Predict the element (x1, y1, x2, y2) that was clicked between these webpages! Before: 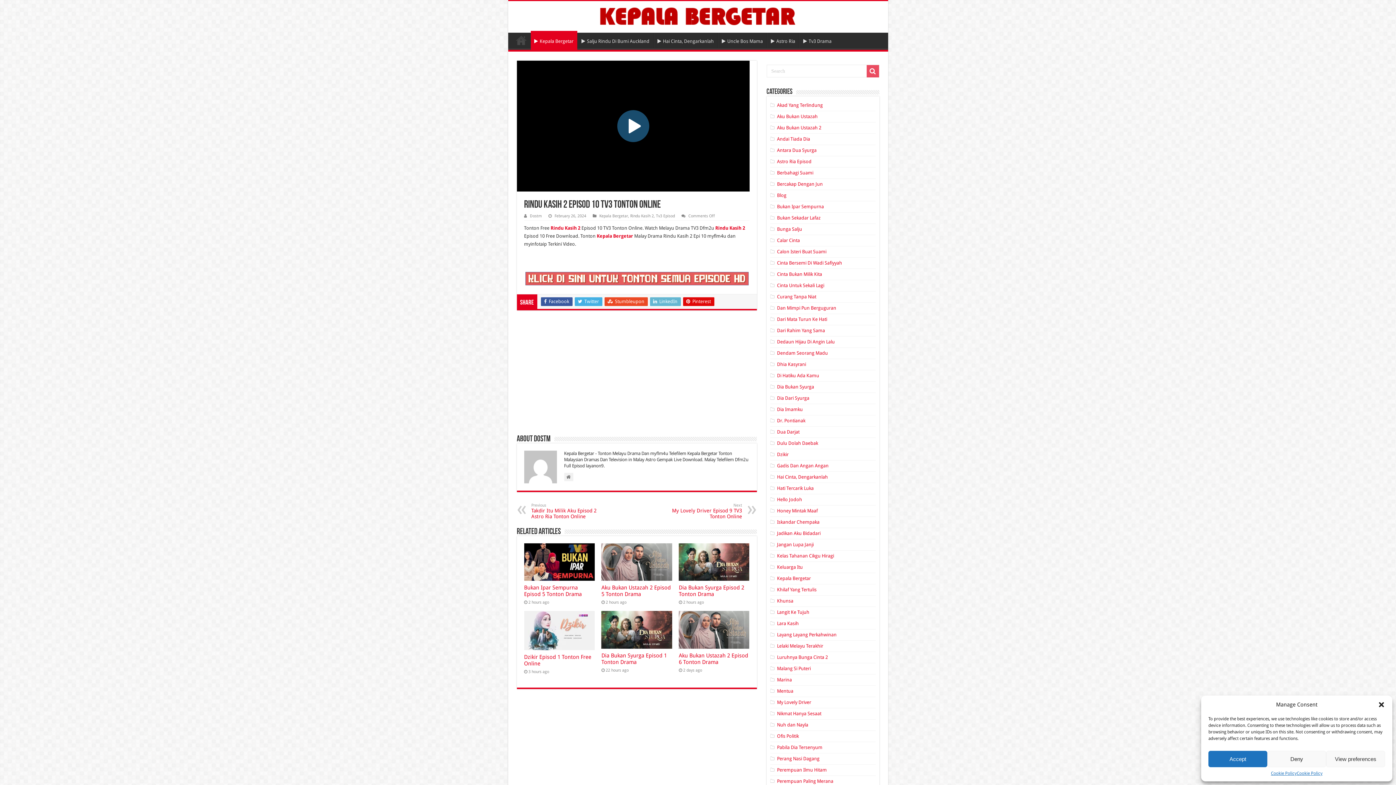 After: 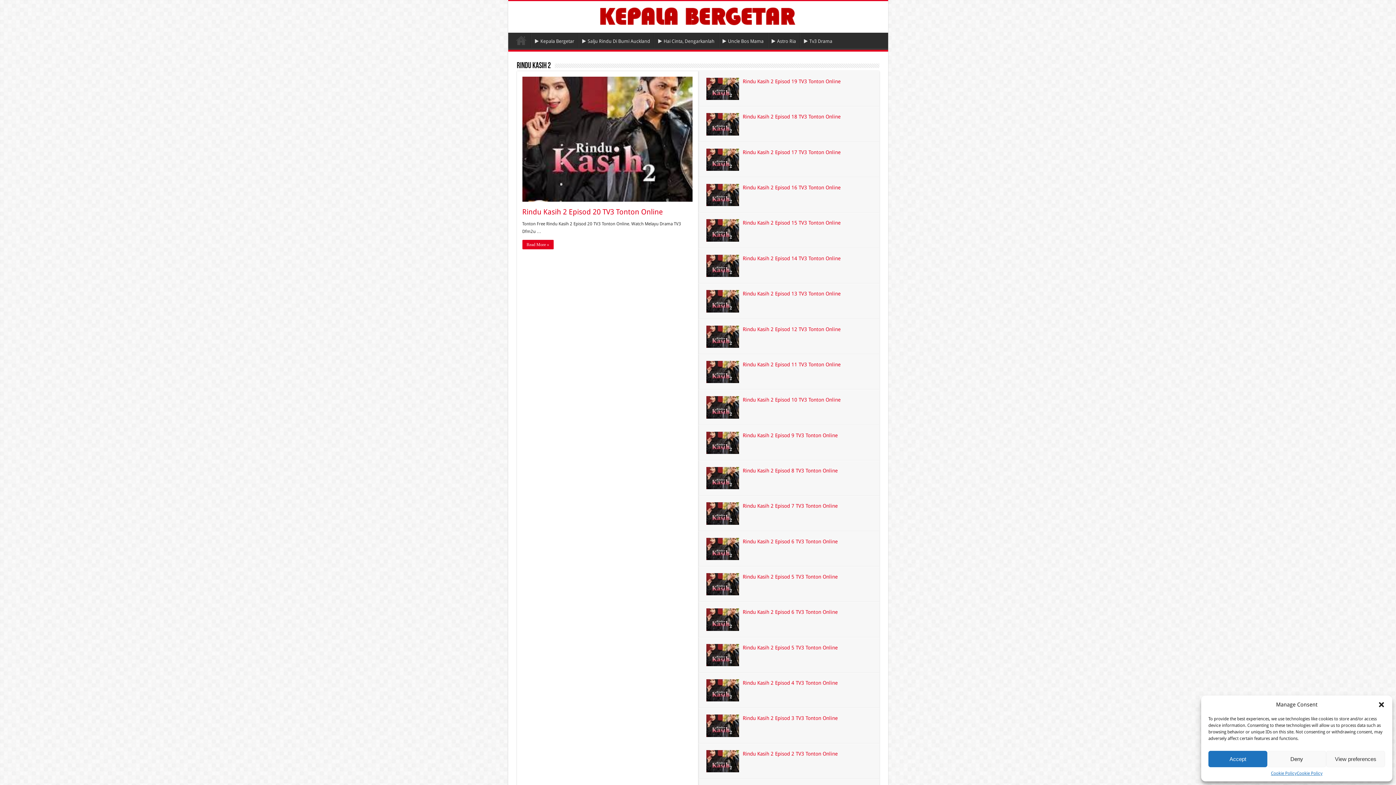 Action: bbox: (596, 233, 633, 238) label: Kepala Bergetar